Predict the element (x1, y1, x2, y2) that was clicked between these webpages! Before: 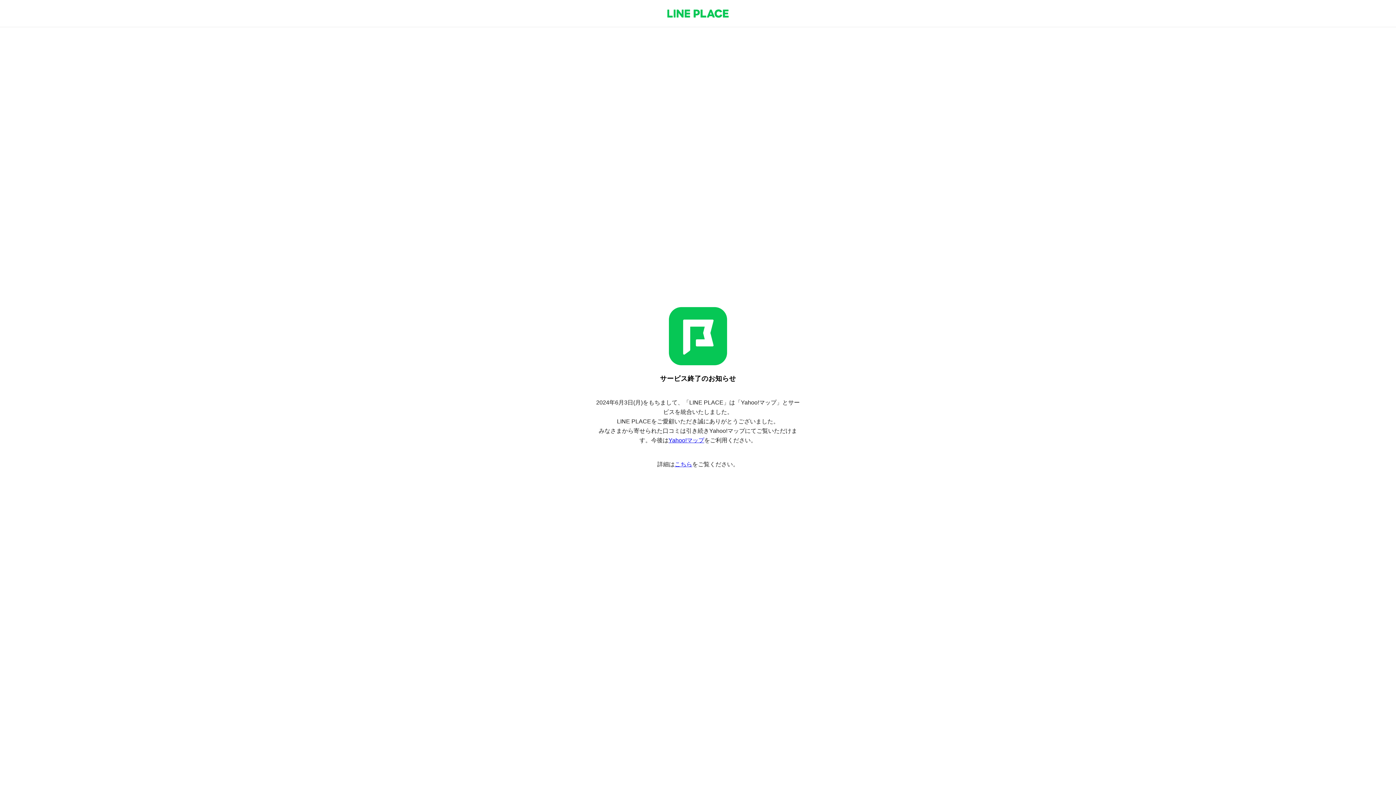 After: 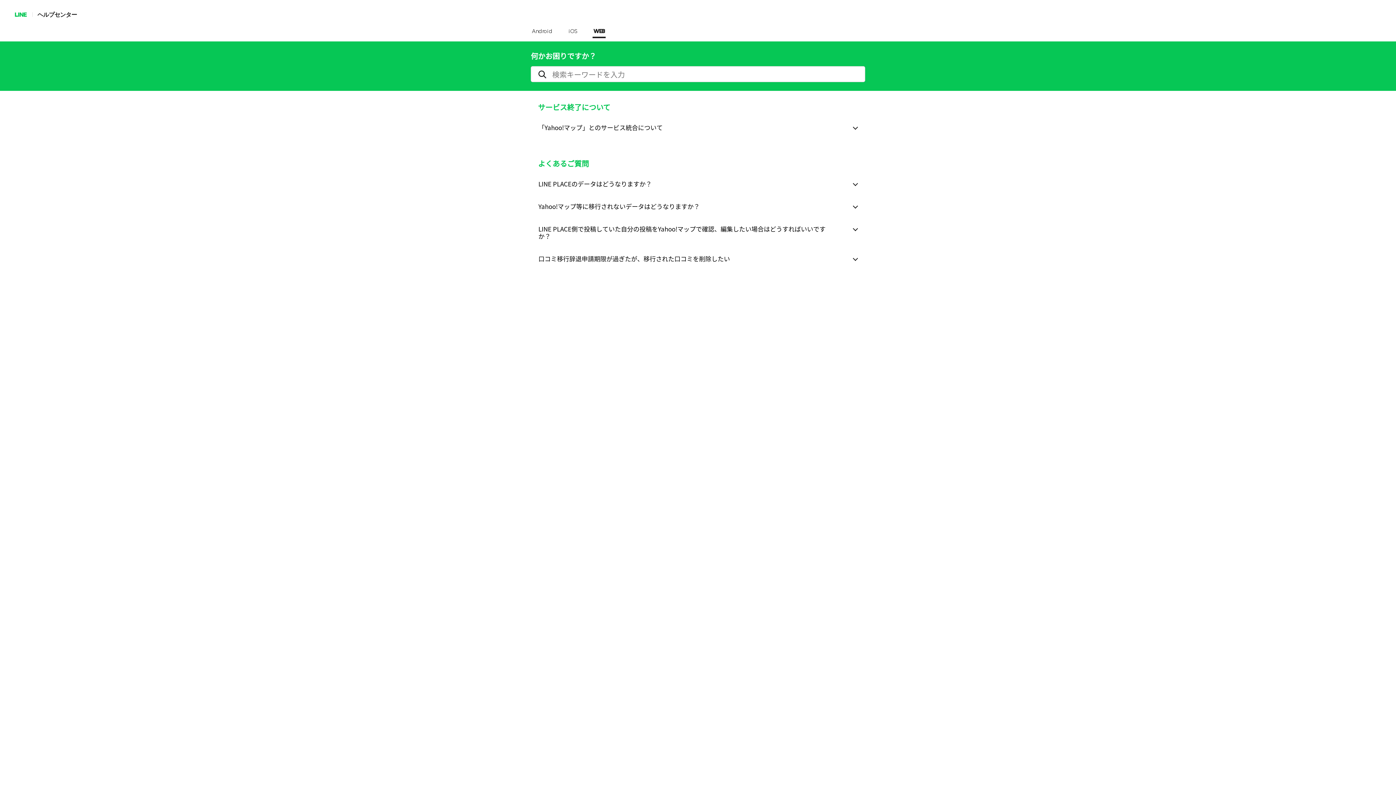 Action: label: こちら bbox: (674, 461, 692, 467)